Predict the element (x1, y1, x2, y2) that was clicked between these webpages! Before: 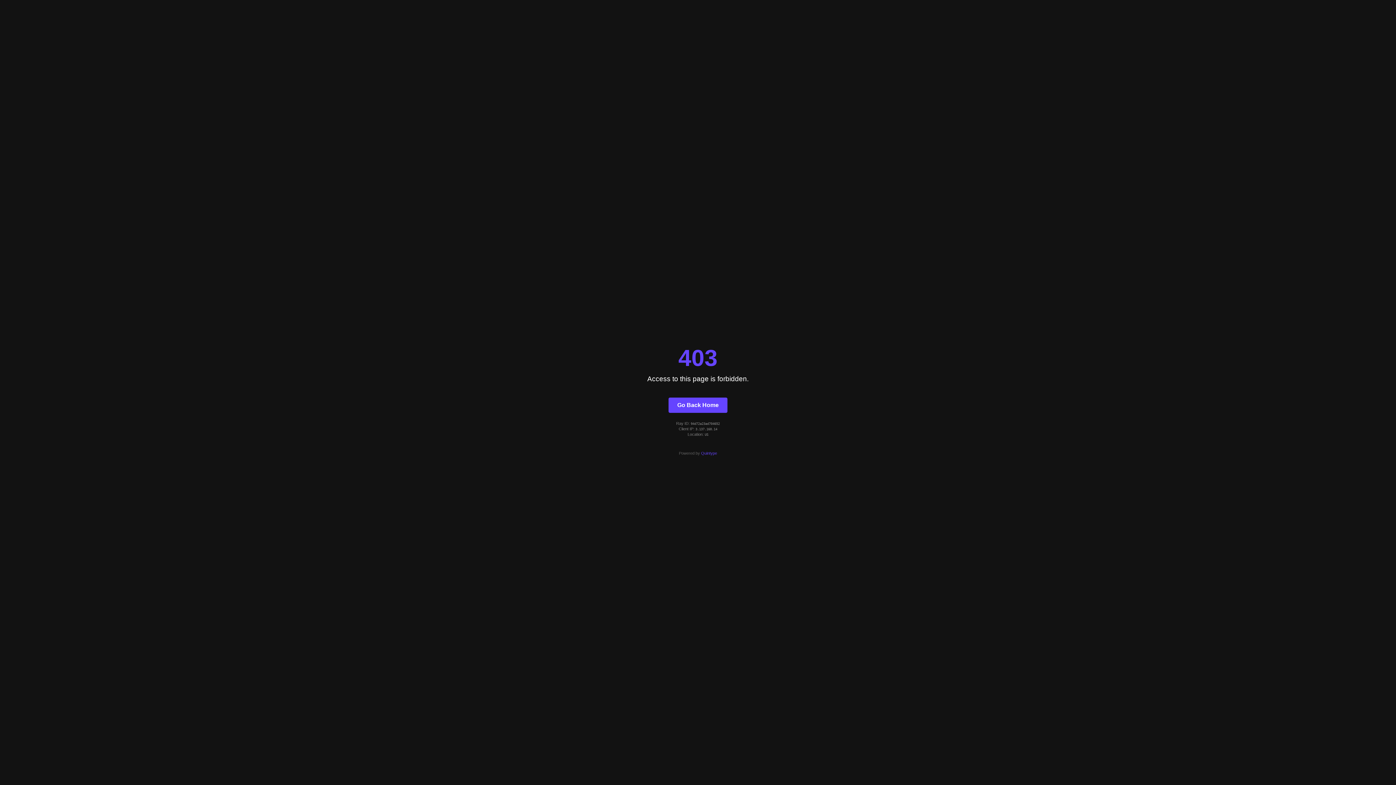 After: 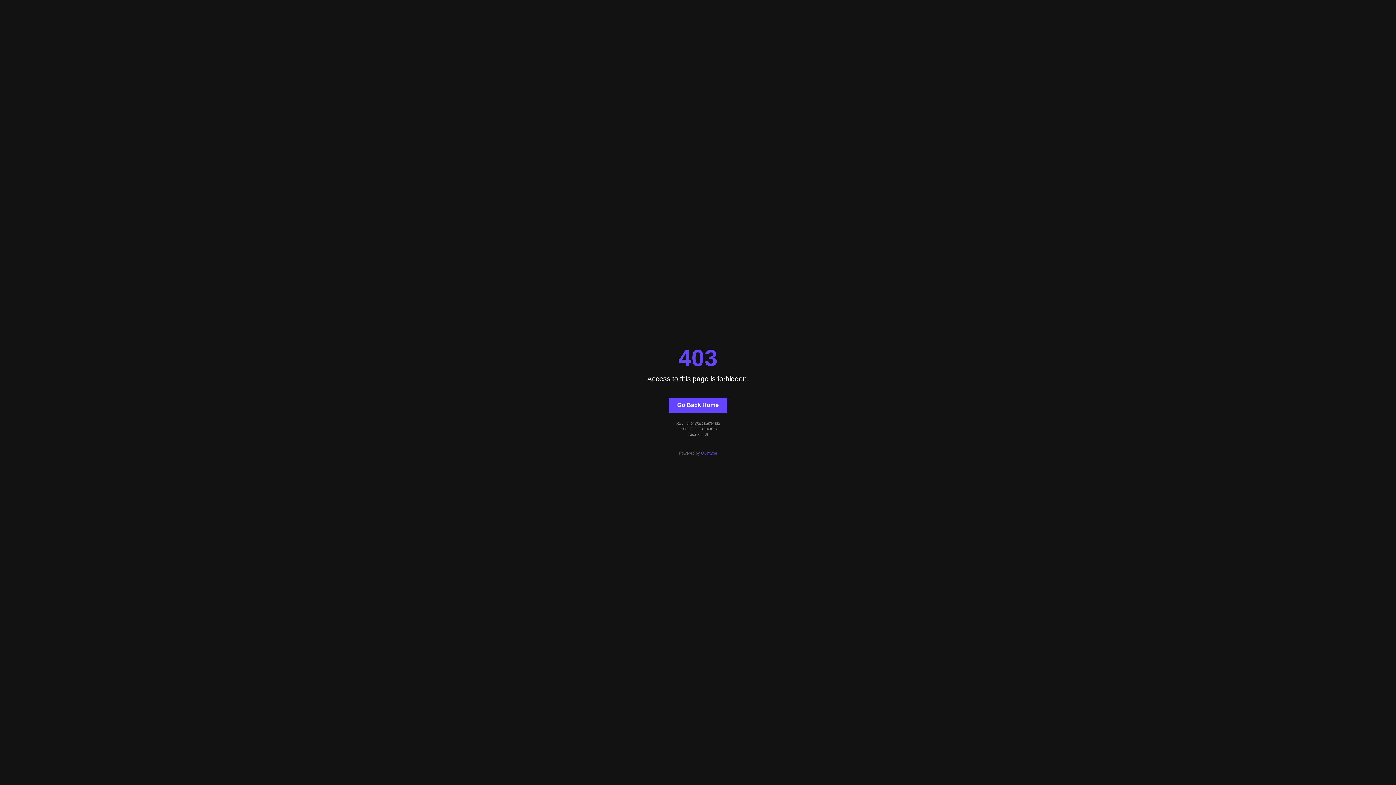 Action: bbox: (701, 451, 717, 455) label: Quintype